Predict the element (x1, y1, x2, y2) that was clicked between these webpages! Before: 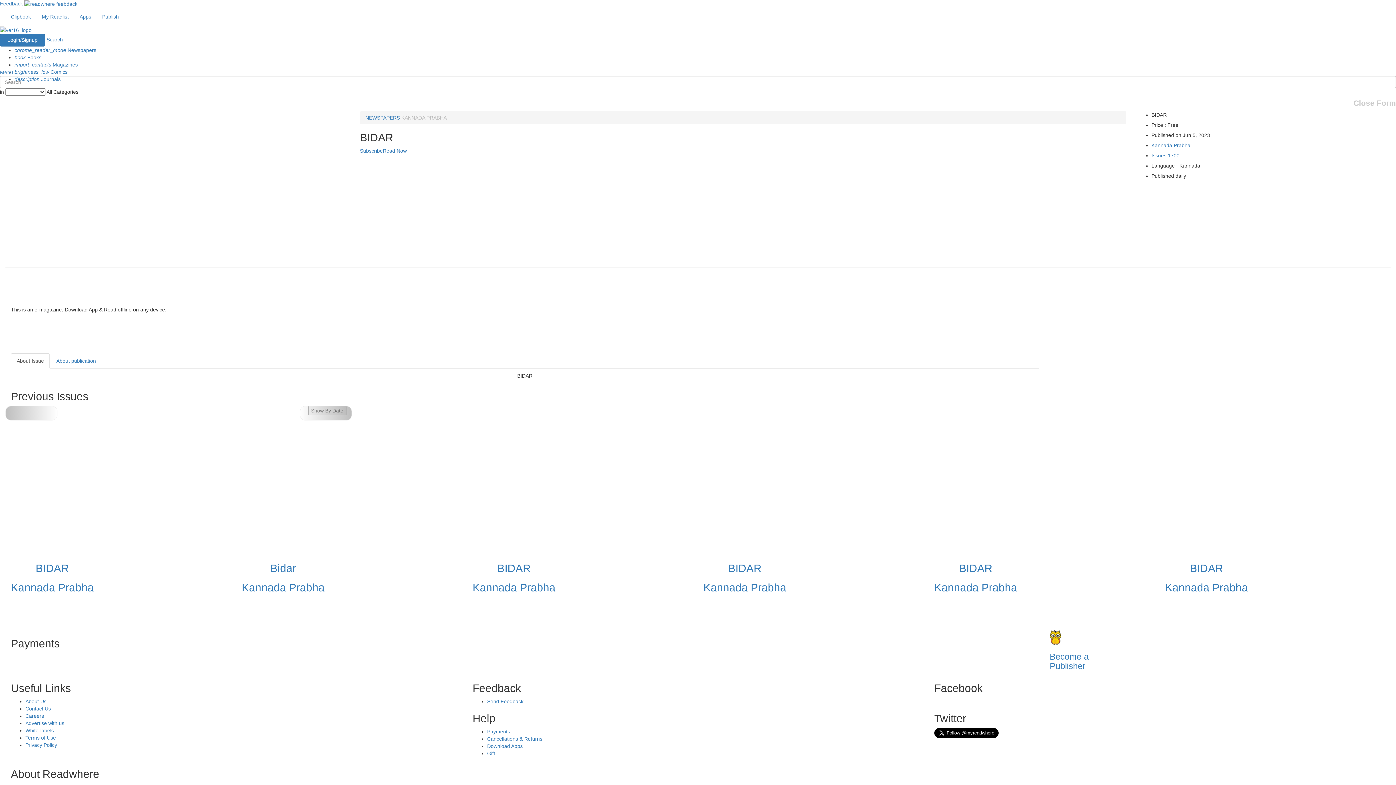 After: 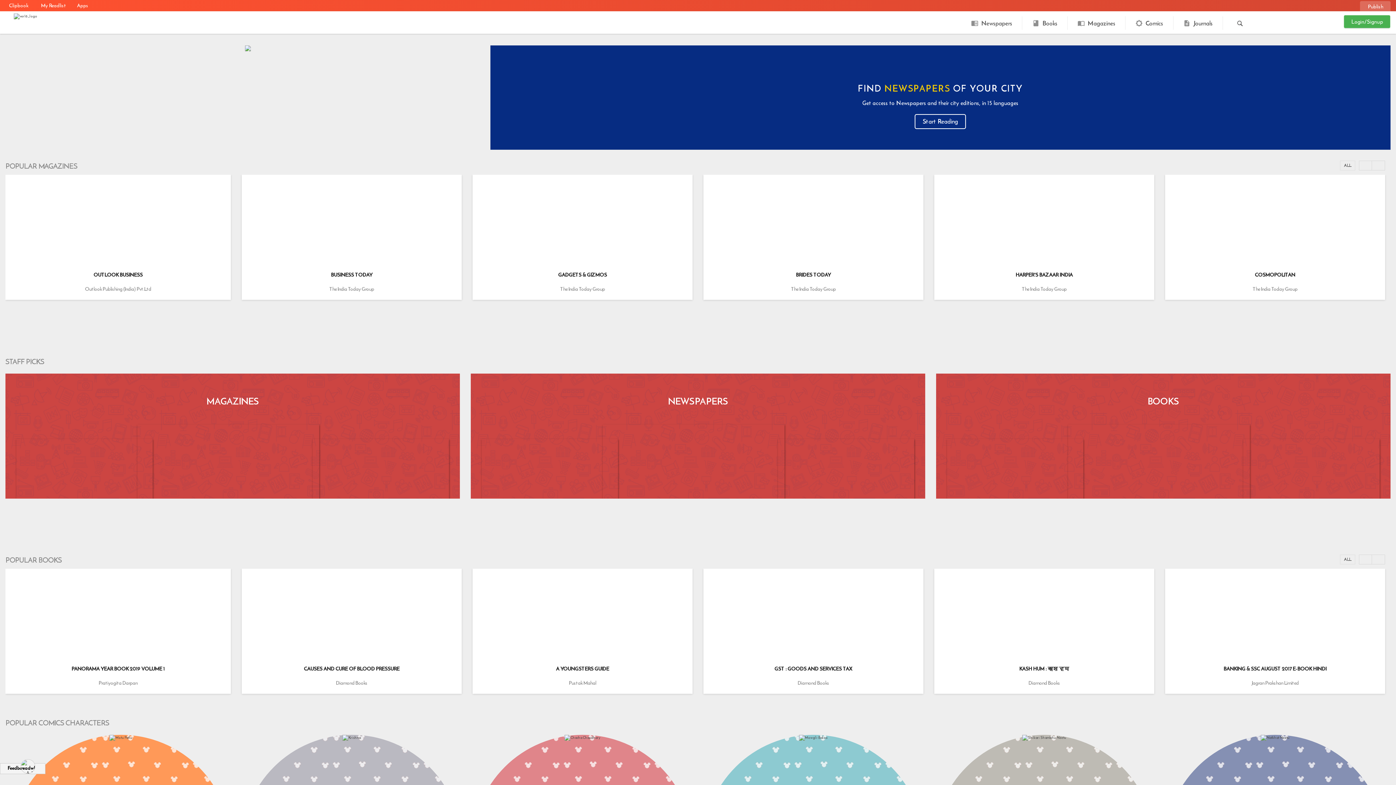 Action: bbox: (0, 26, 31, 32)